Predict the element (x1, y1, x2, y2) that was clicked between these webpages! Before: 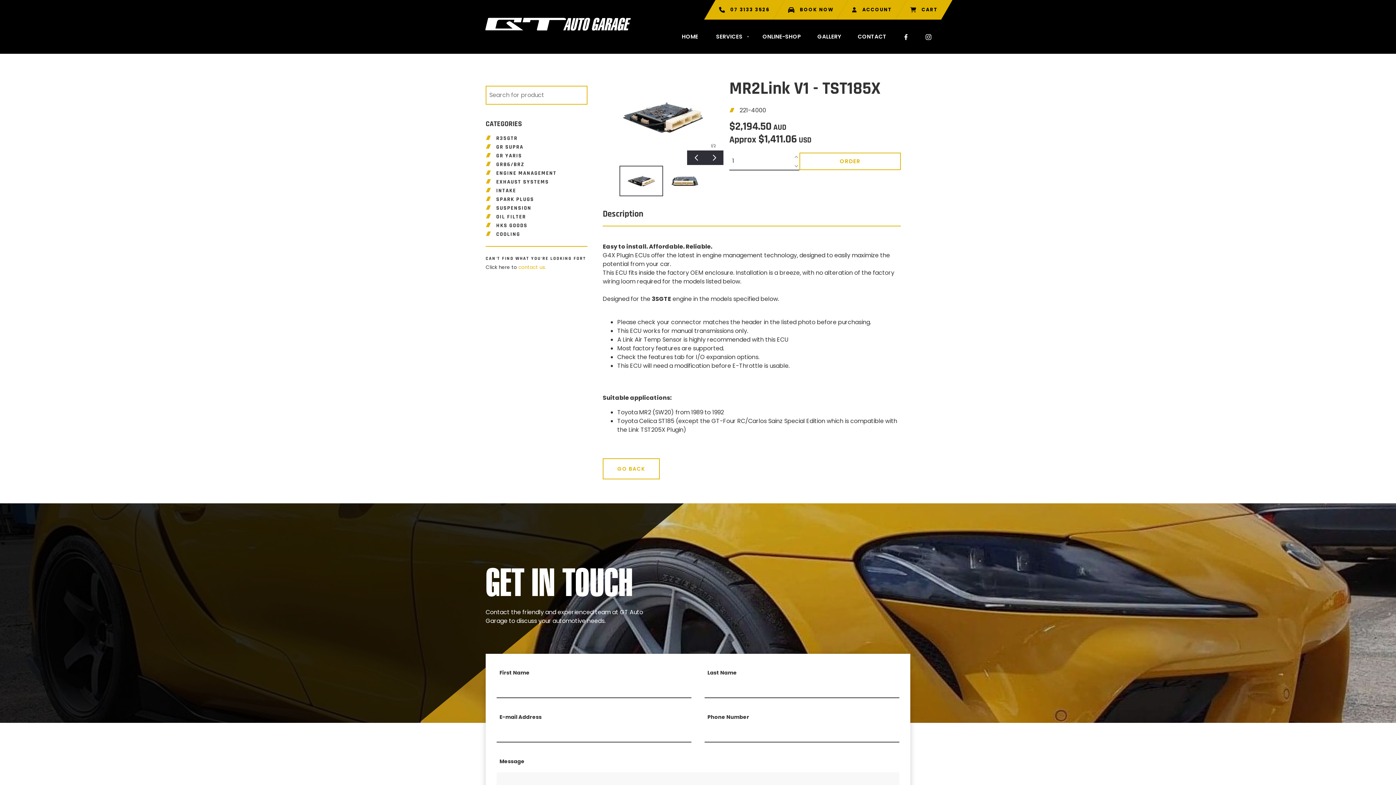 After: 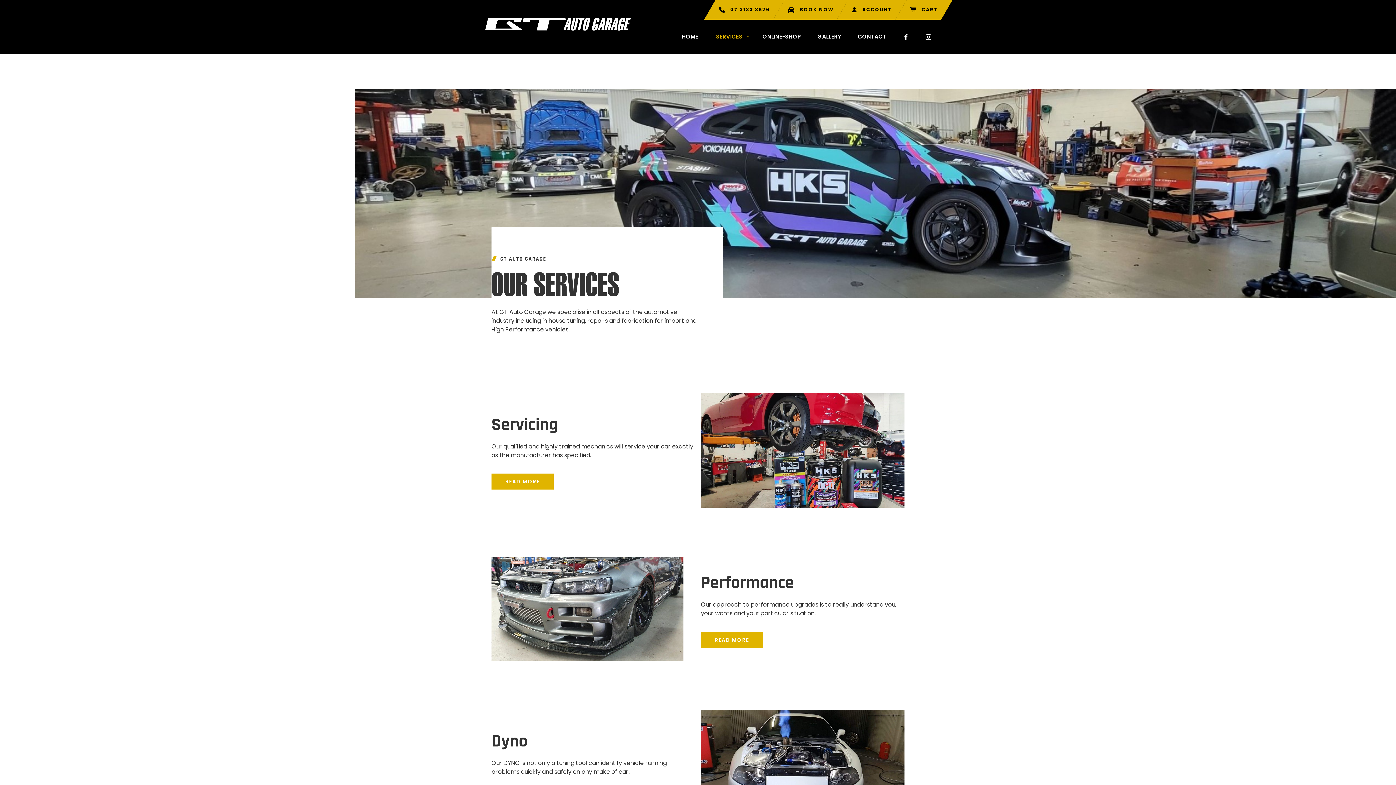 Action: label: SERVICES bbox: (706, 26, 754, 46)